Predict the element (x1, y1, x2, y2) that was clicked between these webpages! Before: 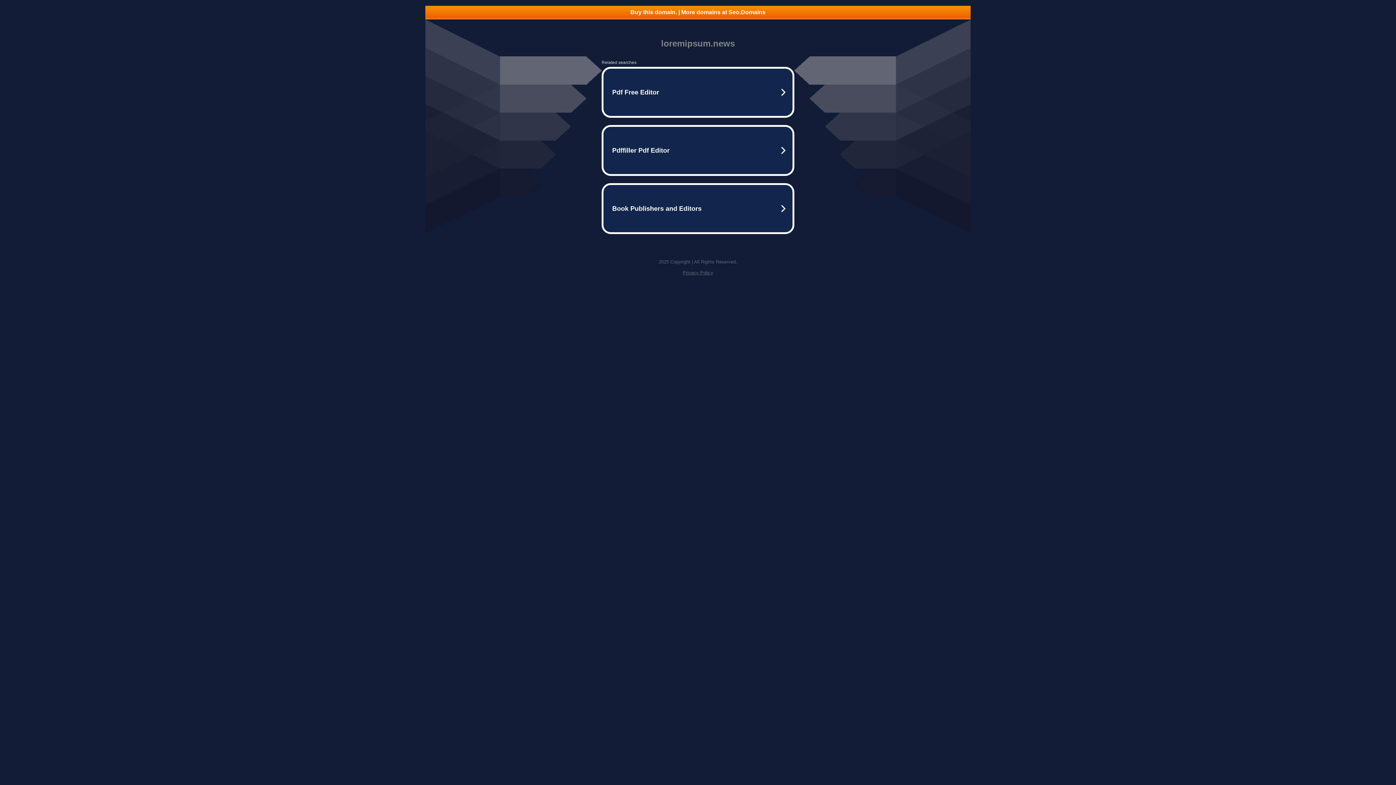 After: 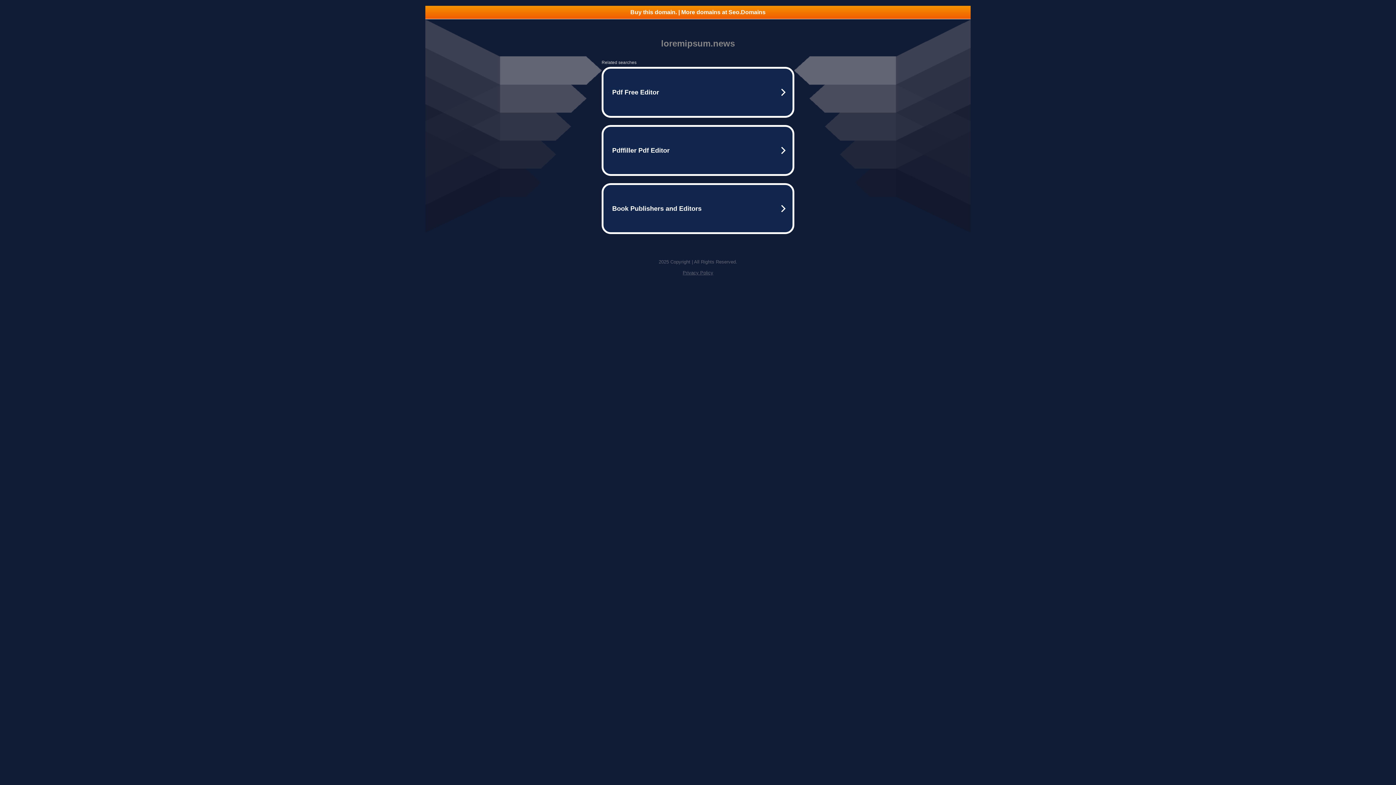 Action: label: Privacy Policy bbox: (682, 270, 713, 275)